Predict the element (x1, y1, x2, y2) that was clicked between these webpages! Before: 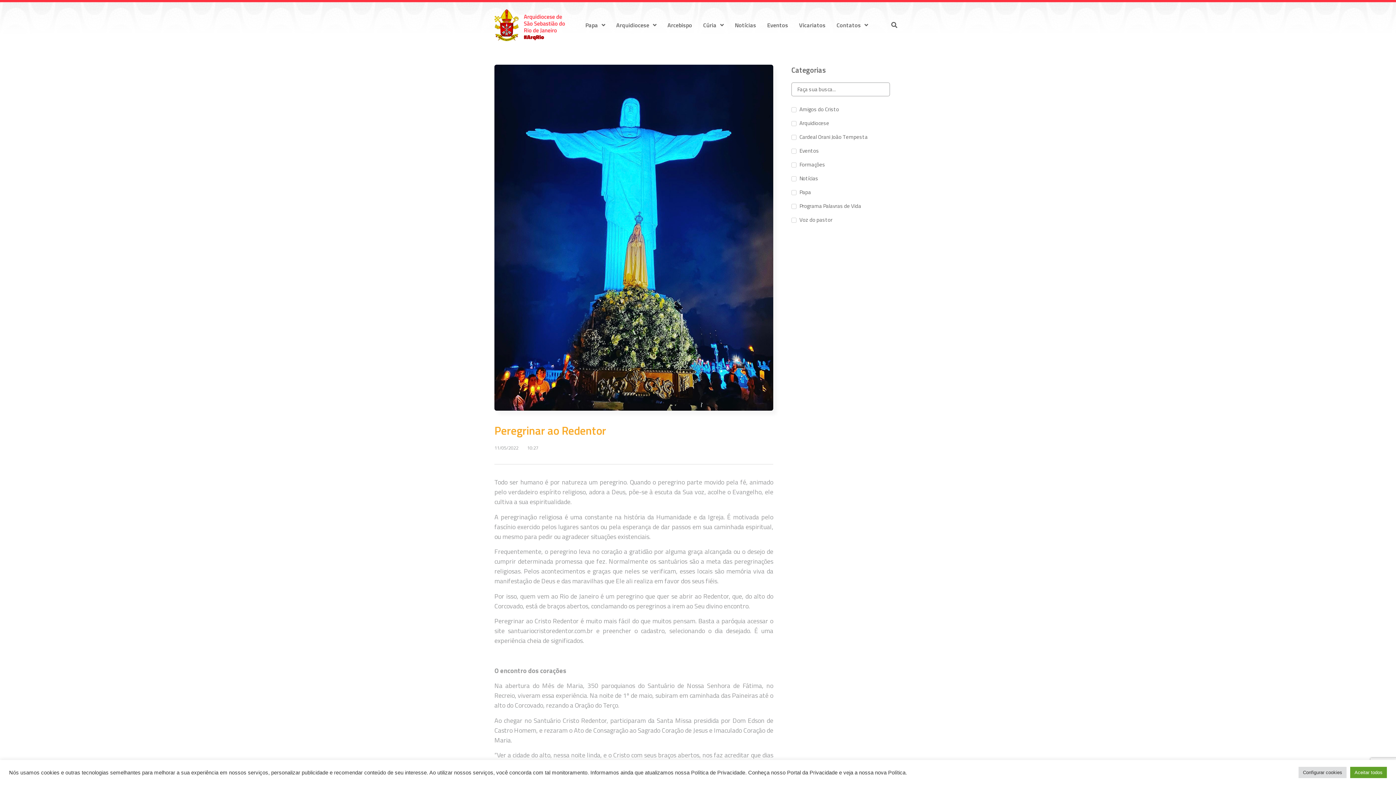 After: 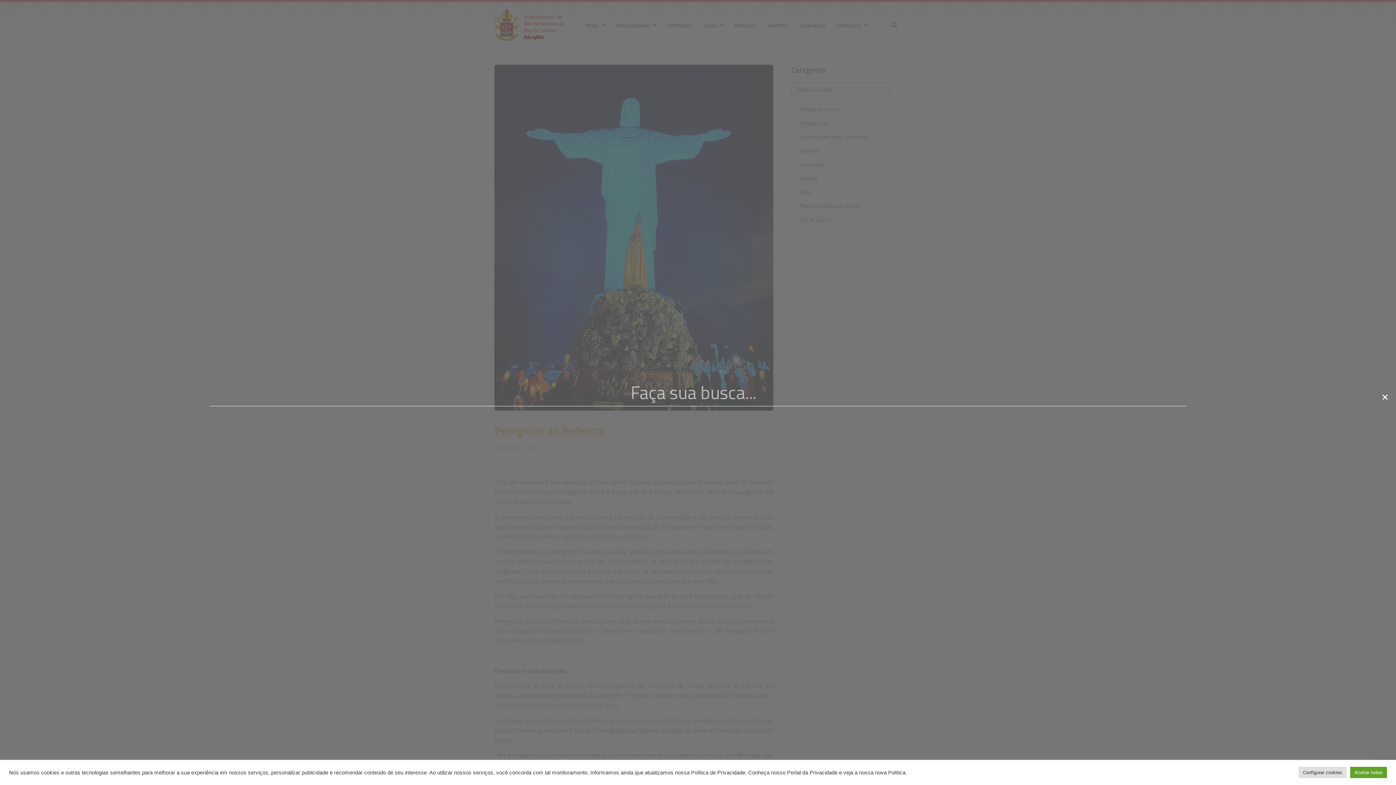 Action: bbox: (888, 19, 900, 30) label: Pesquisar